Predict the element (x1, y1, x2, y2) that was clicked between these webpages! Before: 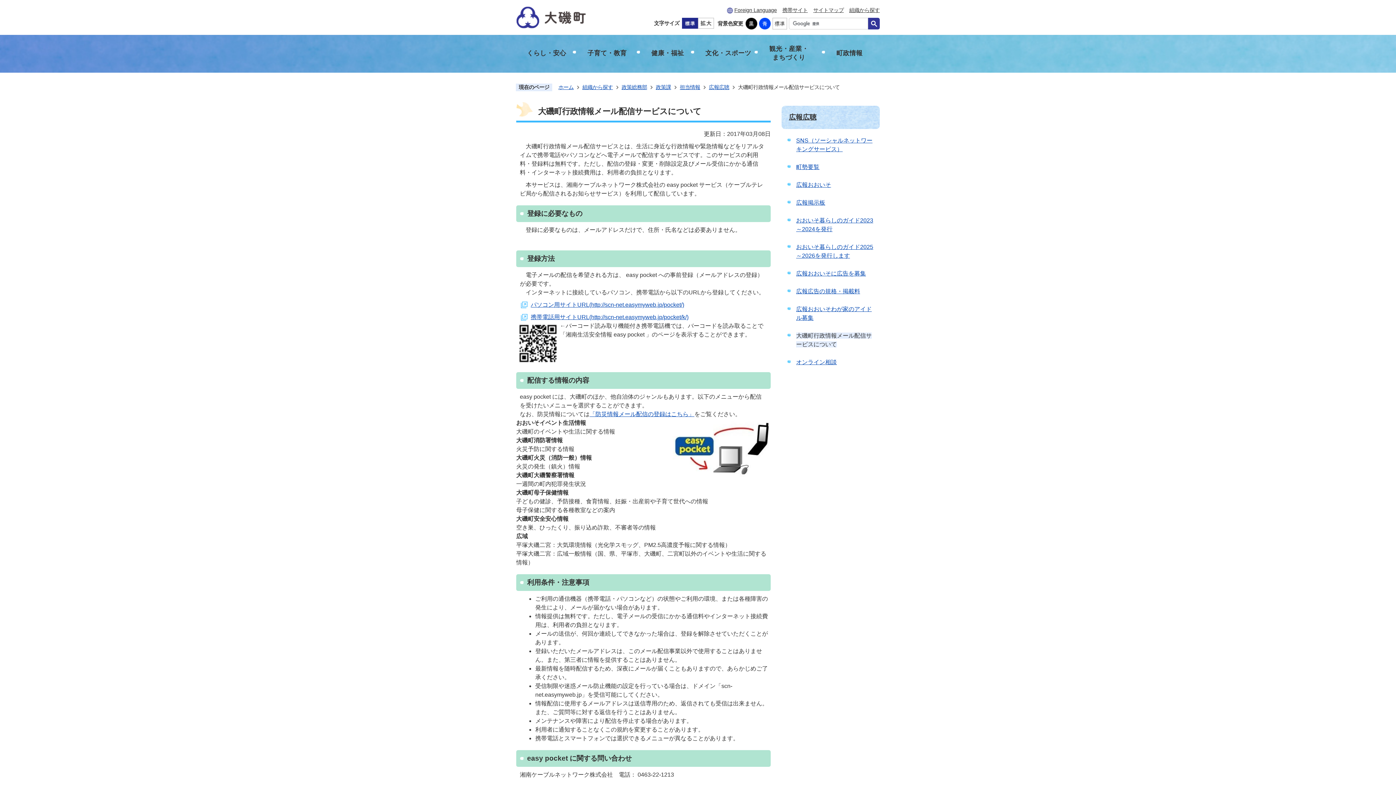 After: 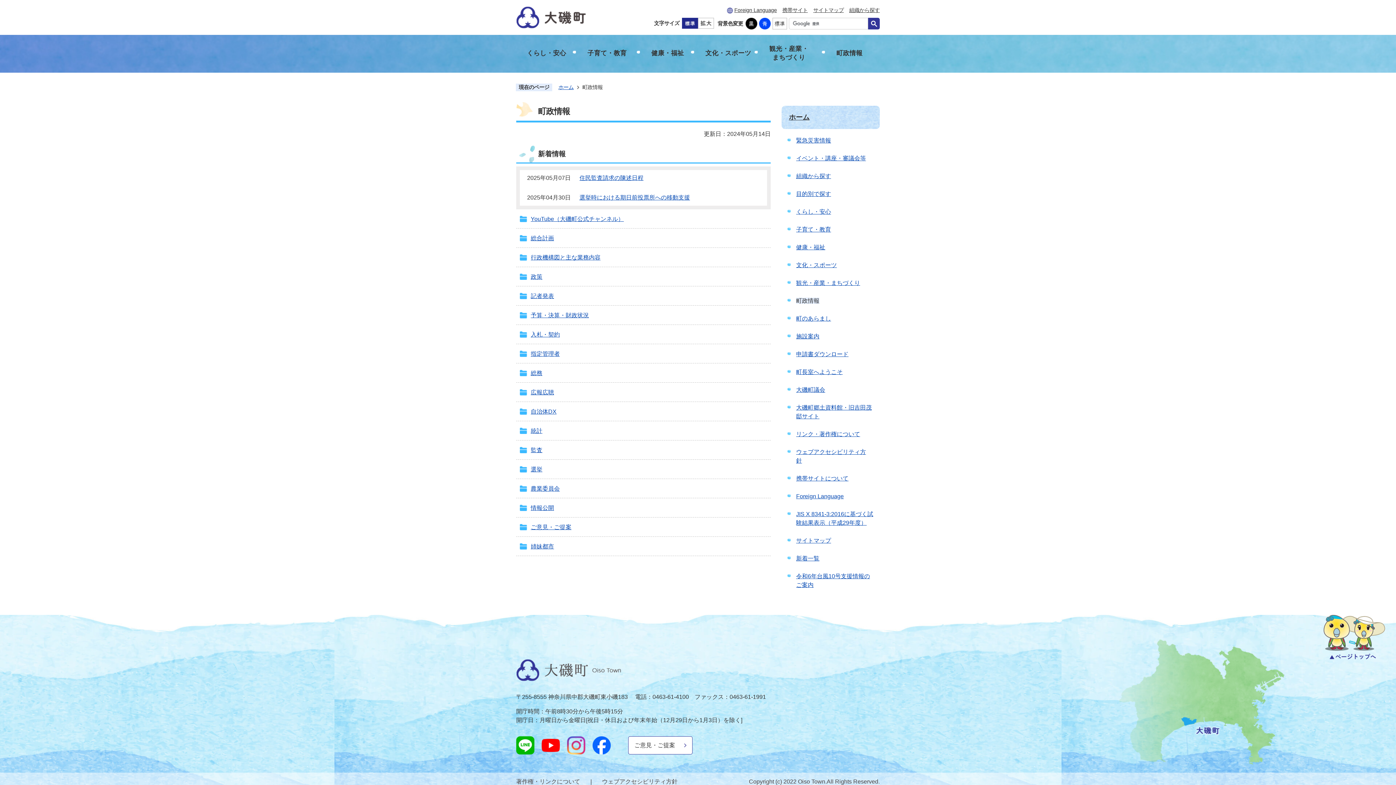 Action: bbox: (829, 40, 870, 65) label: 町政情報